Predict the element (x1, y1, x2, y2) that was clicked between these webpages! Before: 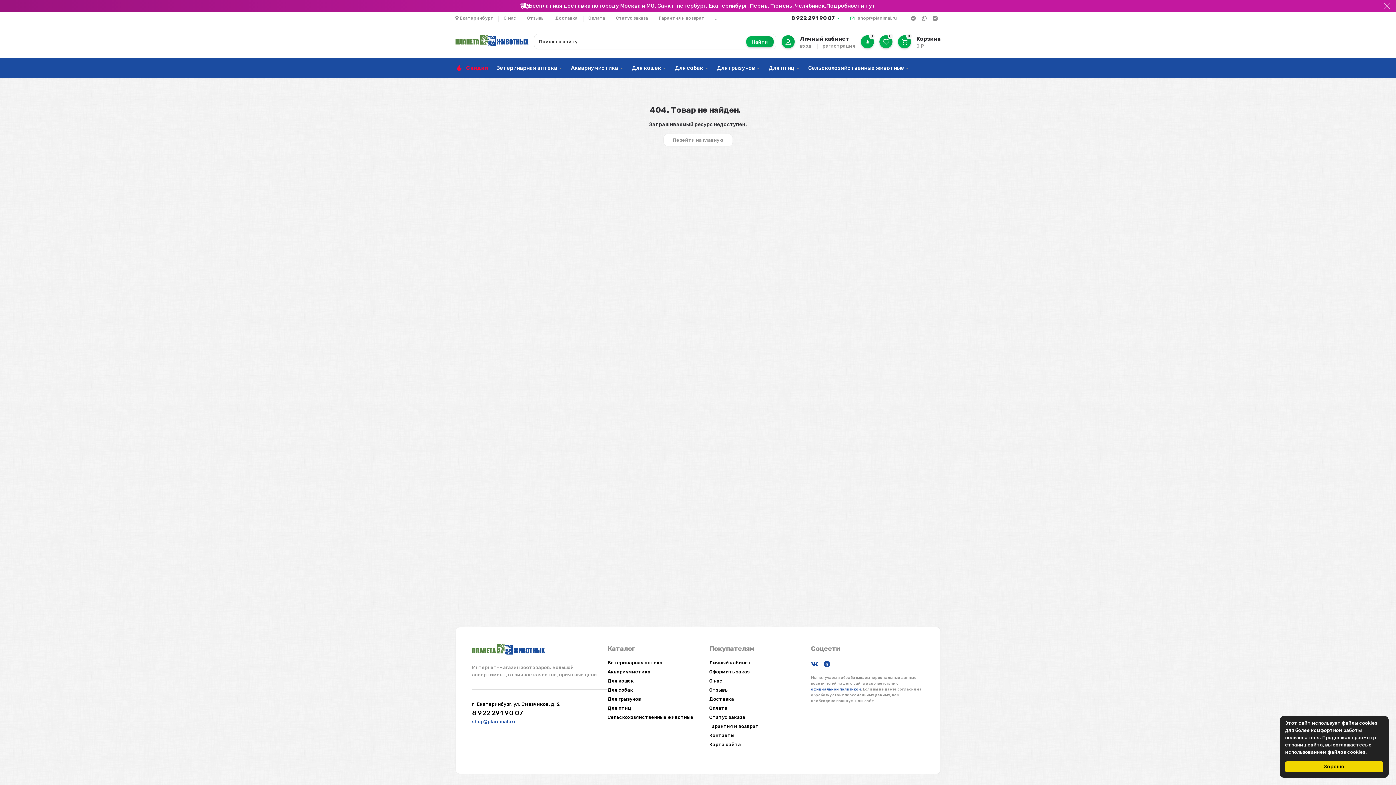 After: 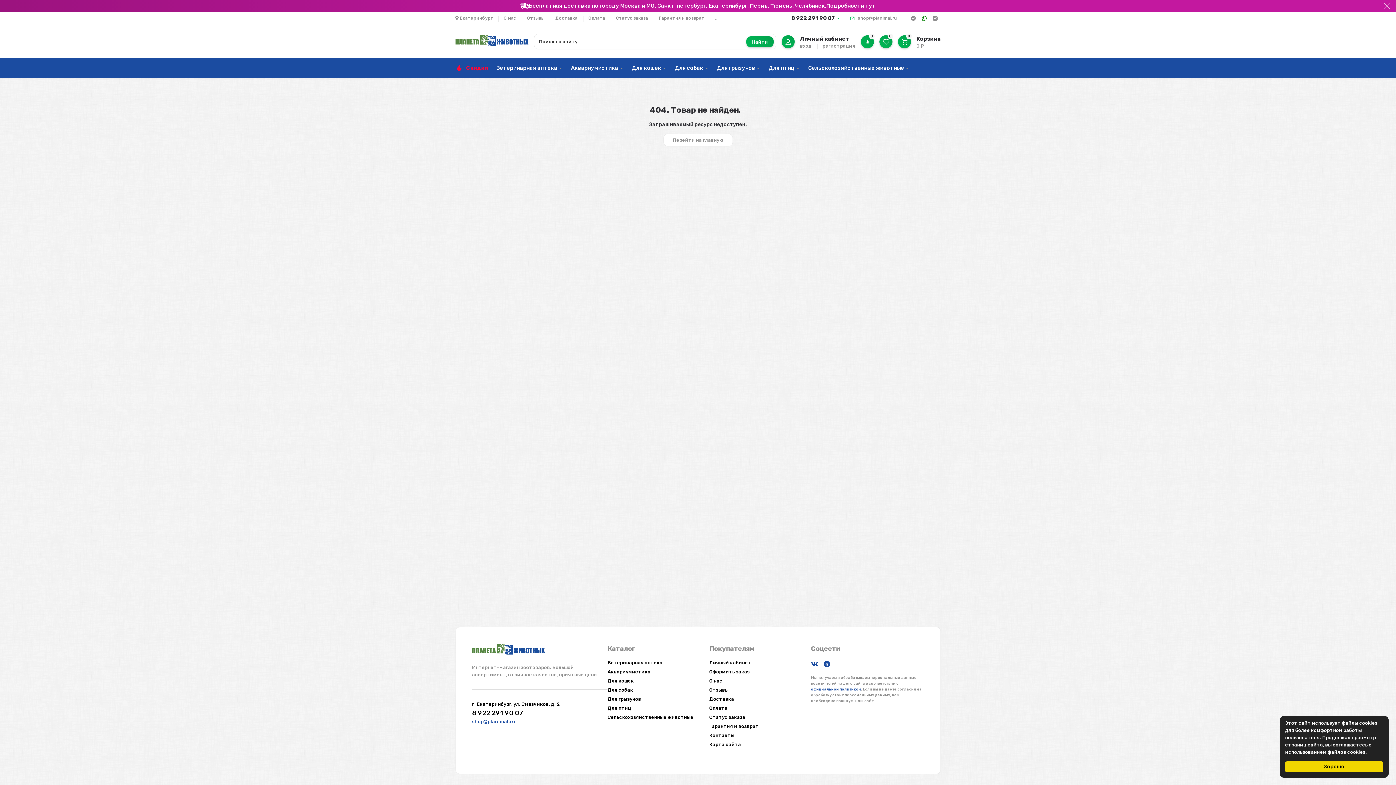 Action: bbox: (921, 15, 927, 21)